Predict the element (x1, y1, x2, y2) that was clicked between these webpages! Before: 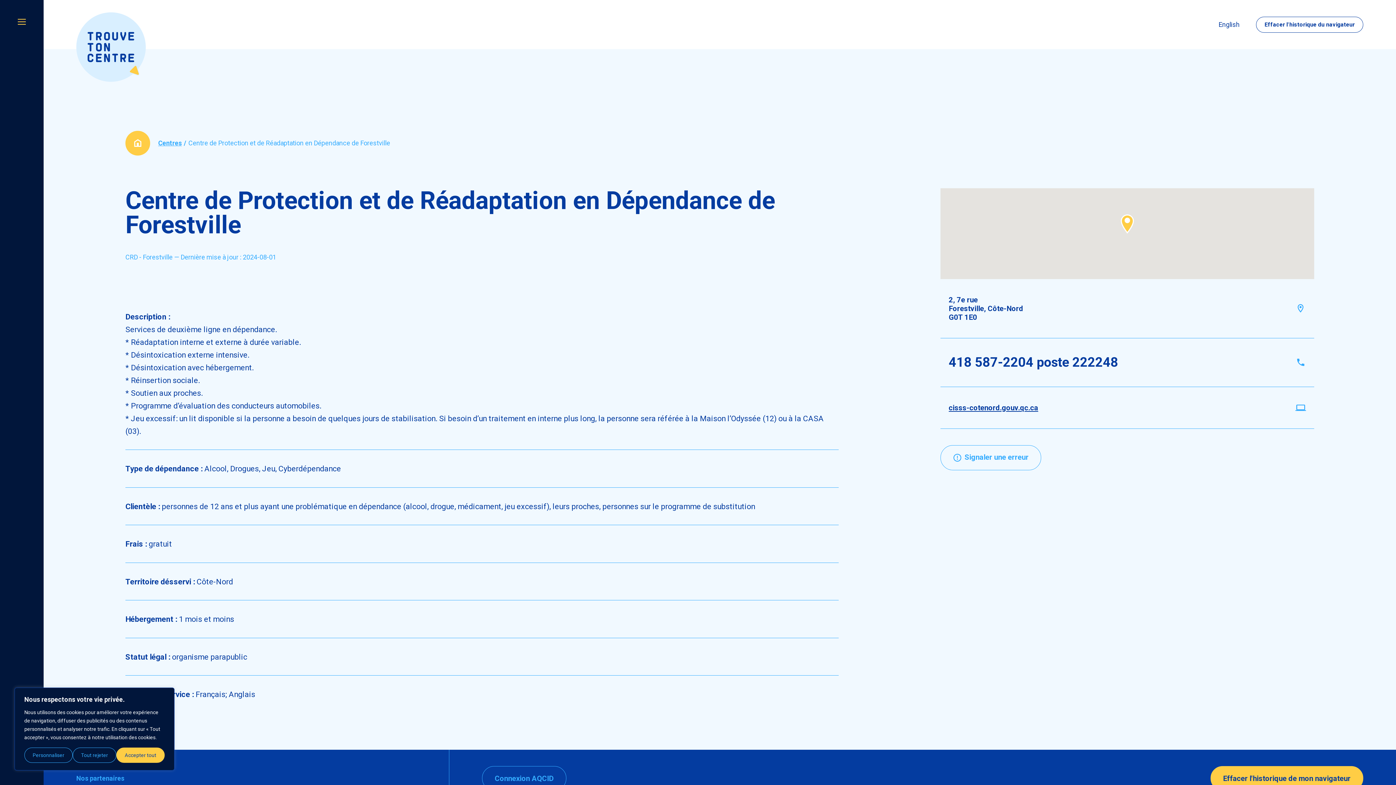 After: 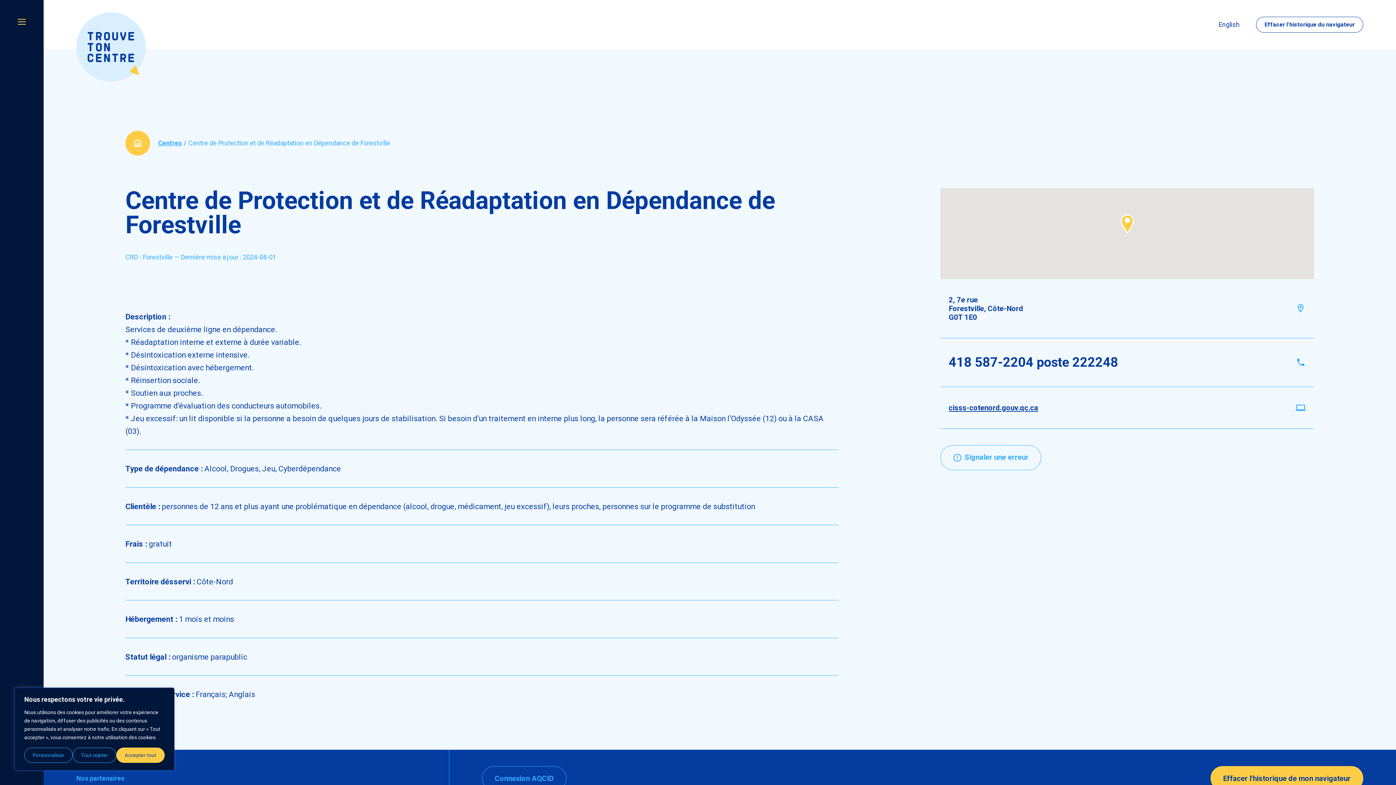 Action: label: 418 587-2204 poste 222248 bbox: (949, 354, 1118, 370)